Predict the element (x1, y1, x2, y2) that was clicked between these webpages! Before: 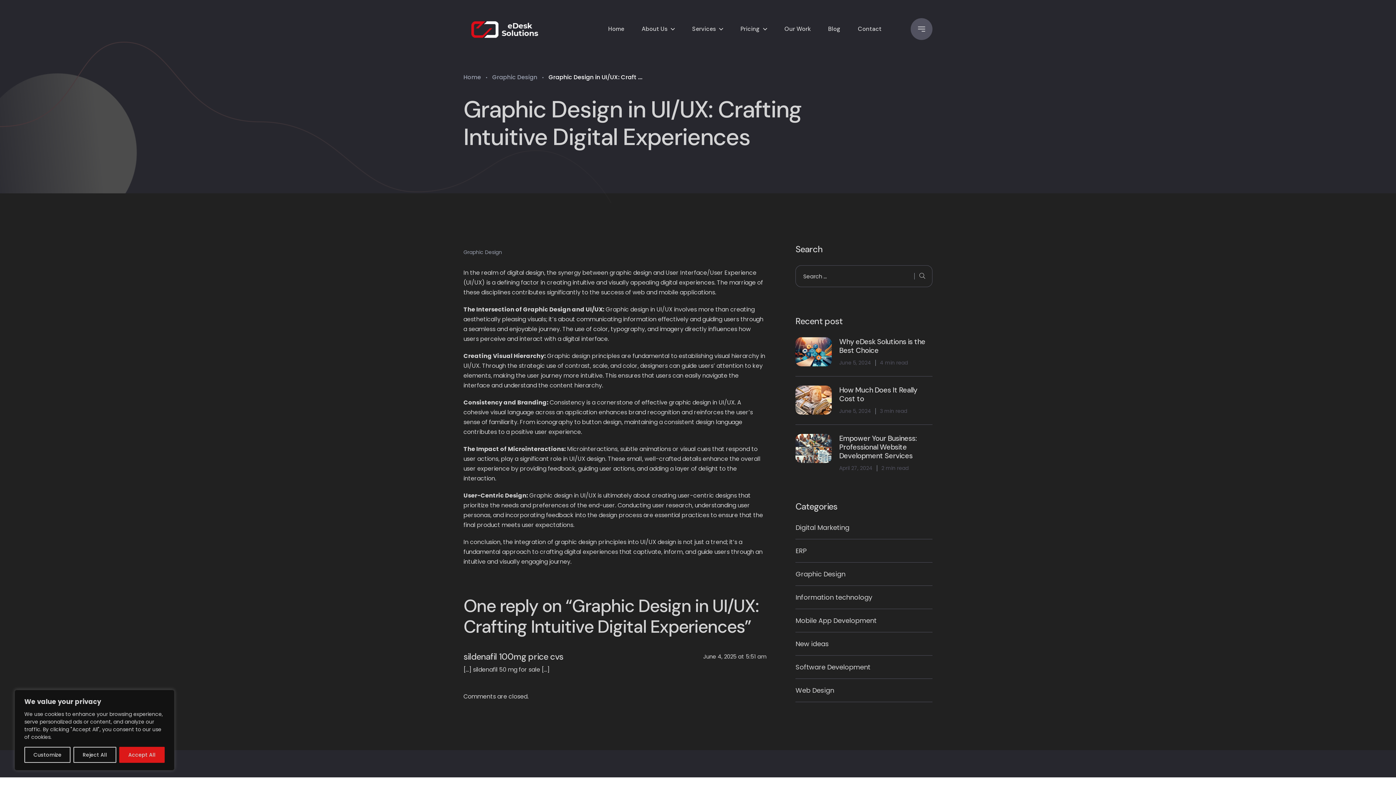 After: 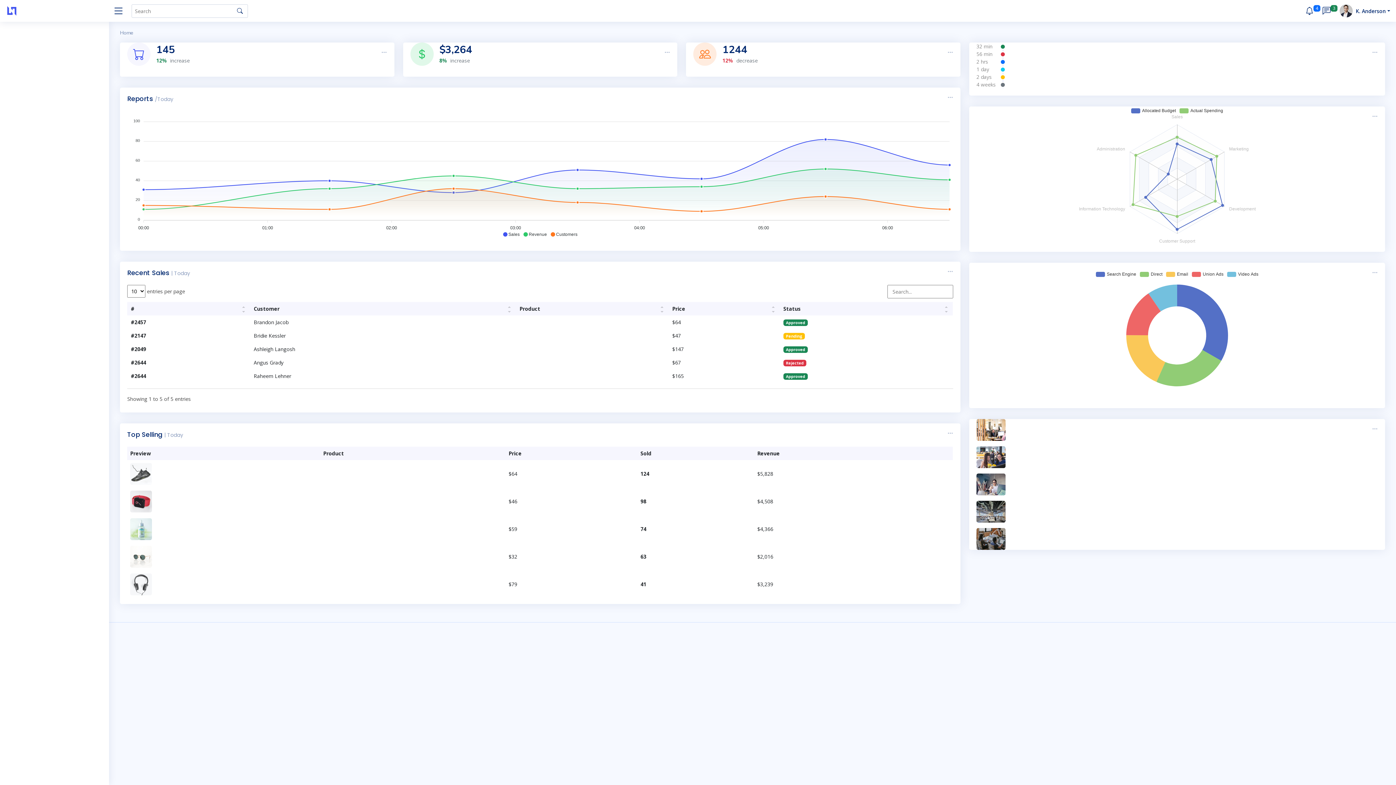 Action: bbox: (463, 652, 563, 662) label: sildenafil 100mg price cvs